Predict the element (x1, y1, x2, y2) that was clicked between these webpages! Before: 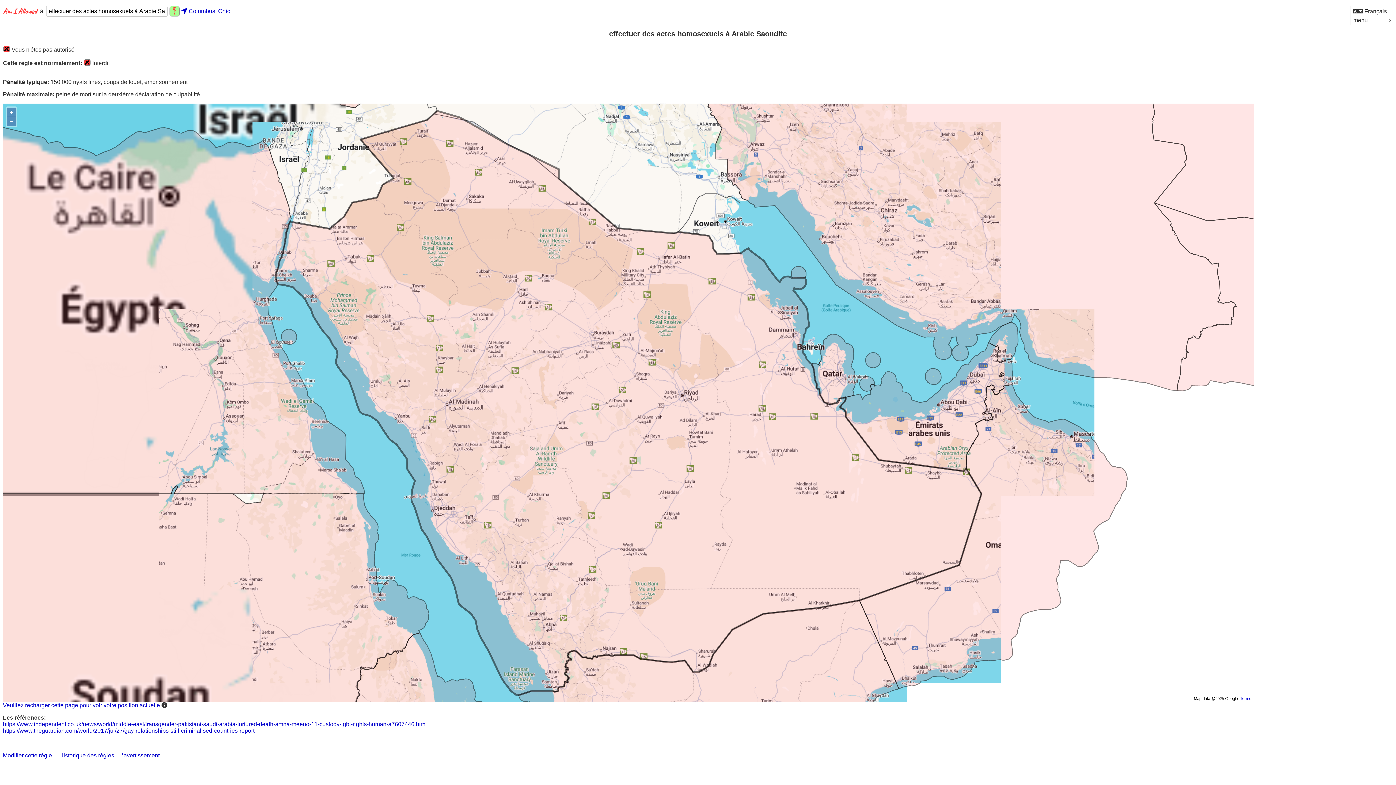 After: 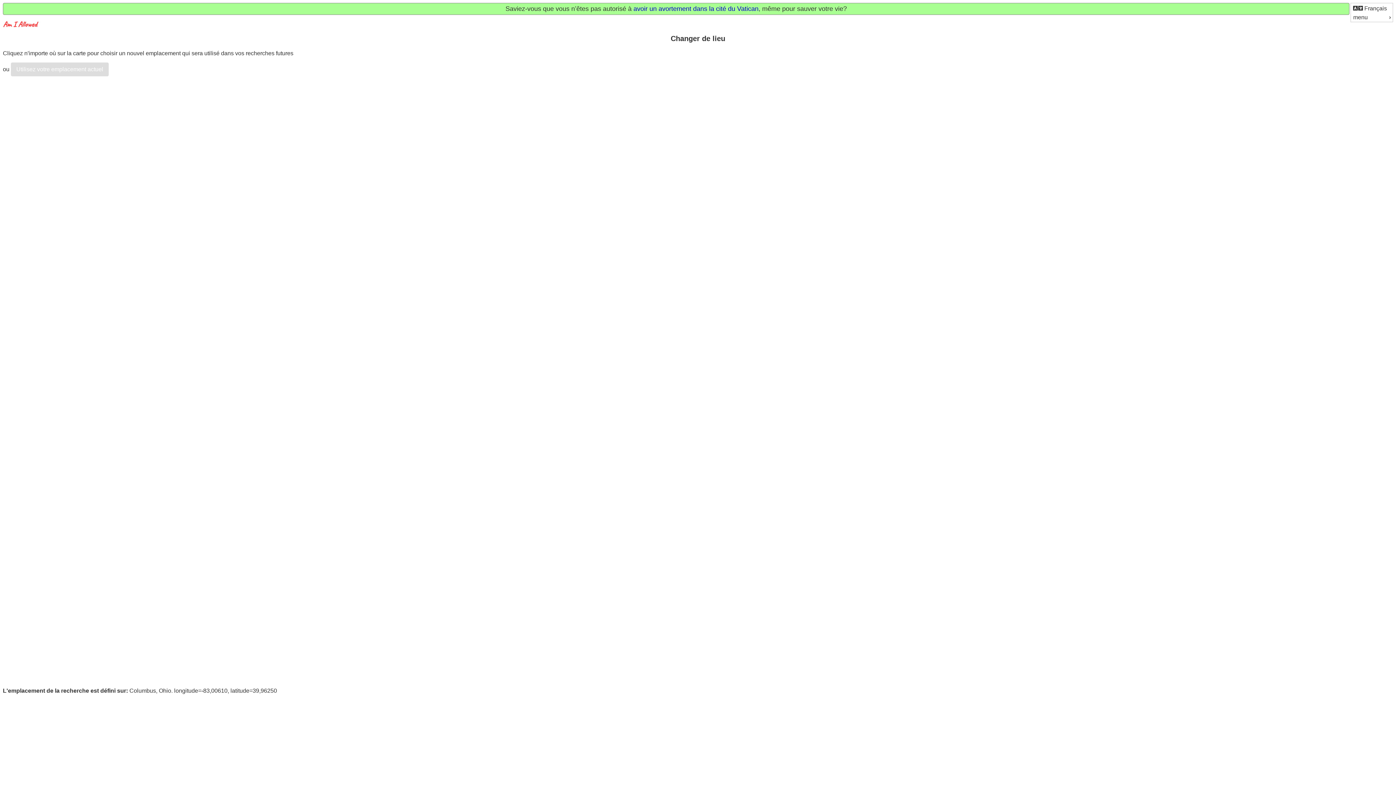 Action: bbox: (181, 8, 230, 14) label:  Columbus, Ohio